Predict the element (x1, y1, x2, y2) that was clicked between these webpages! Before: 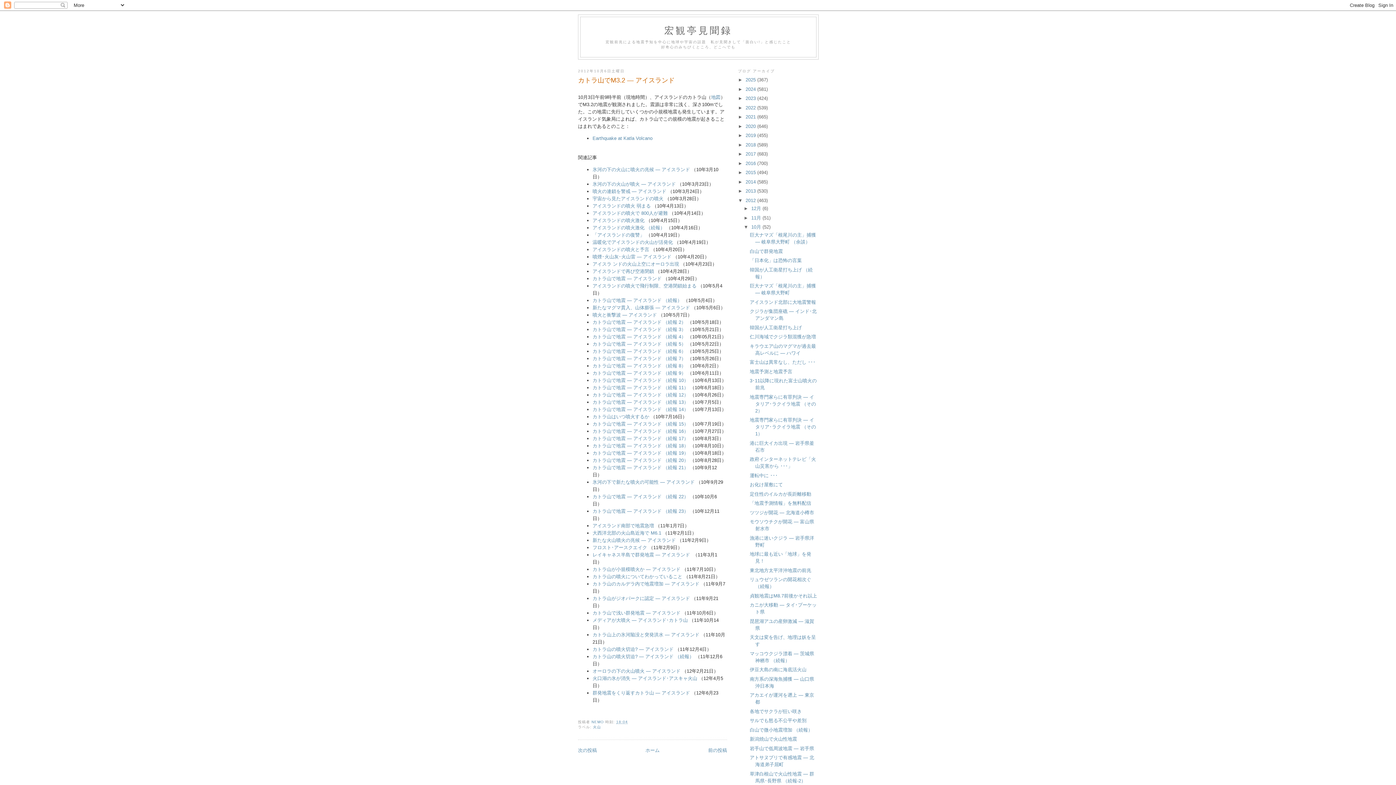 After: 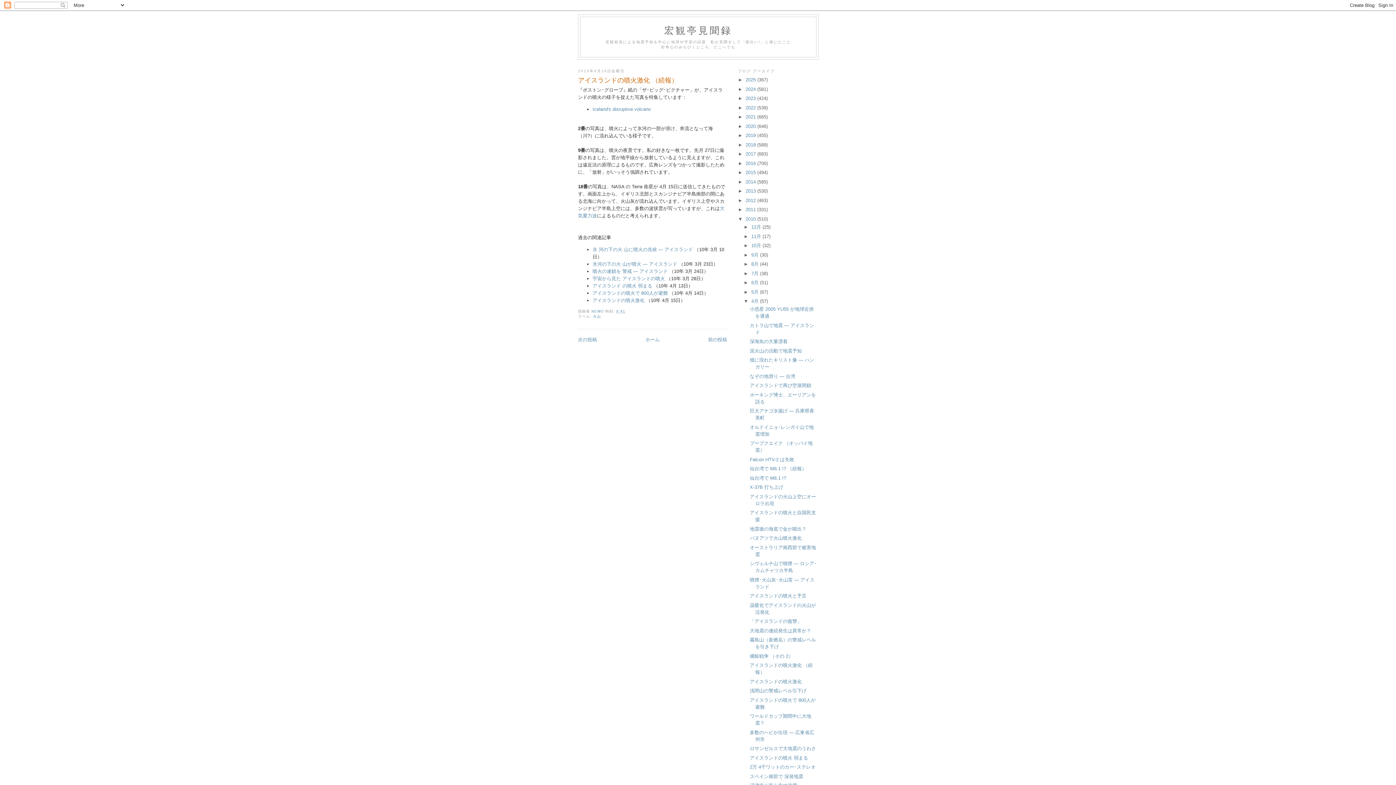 Action: label: アイスランドの噴火激化 （続報） bbox: (592, 225, 665, 230)